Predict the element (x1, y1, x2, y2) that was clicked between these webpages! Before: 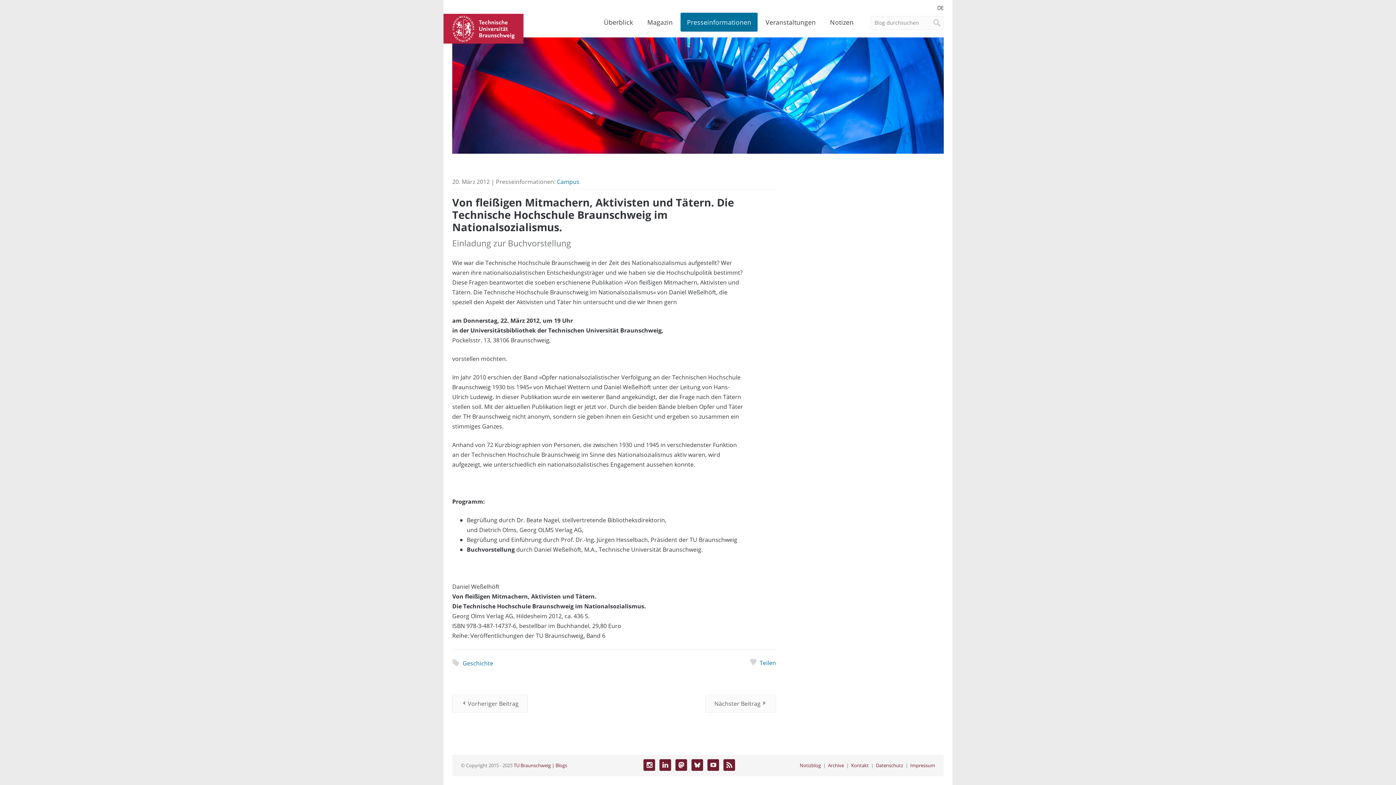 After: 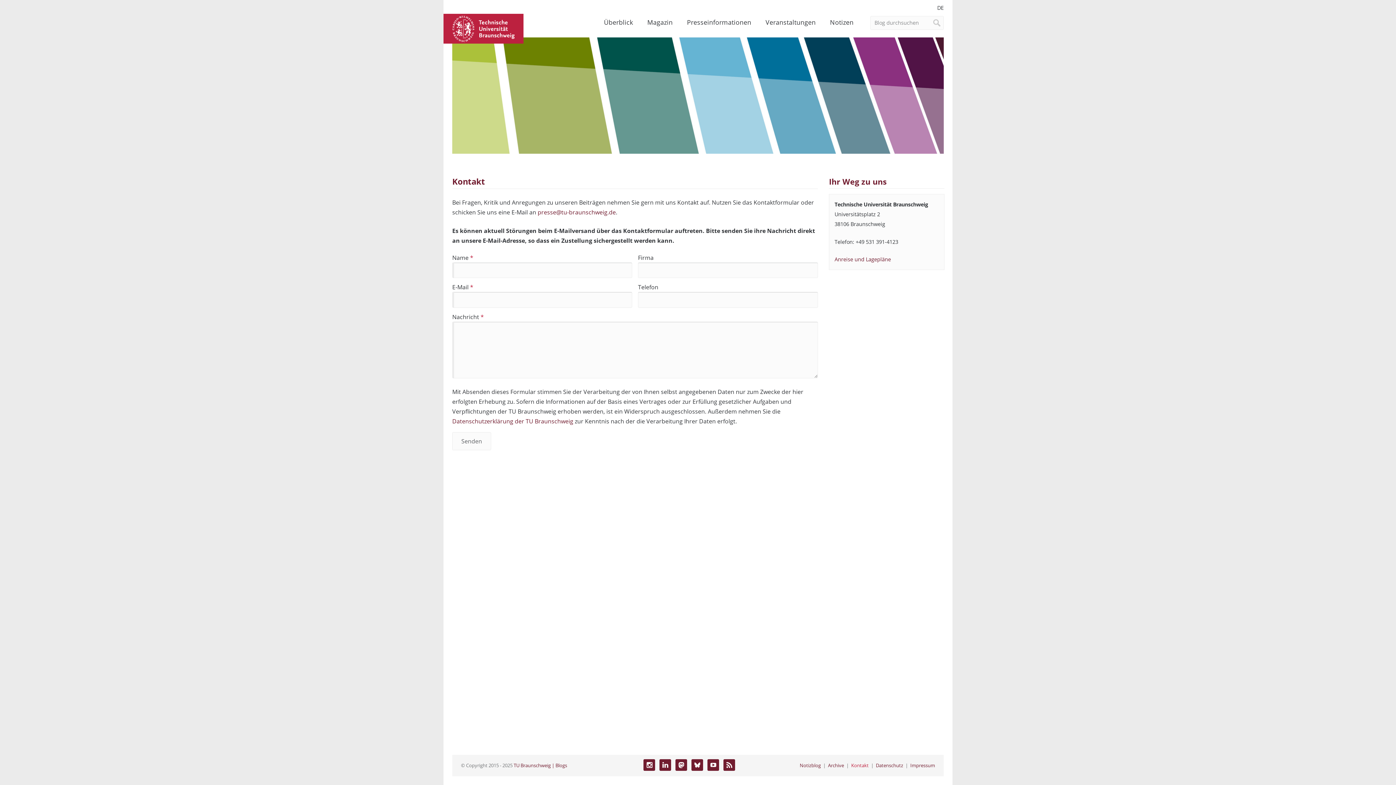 Action: bbox: (851, 762, 868, 769) label: Kontakt